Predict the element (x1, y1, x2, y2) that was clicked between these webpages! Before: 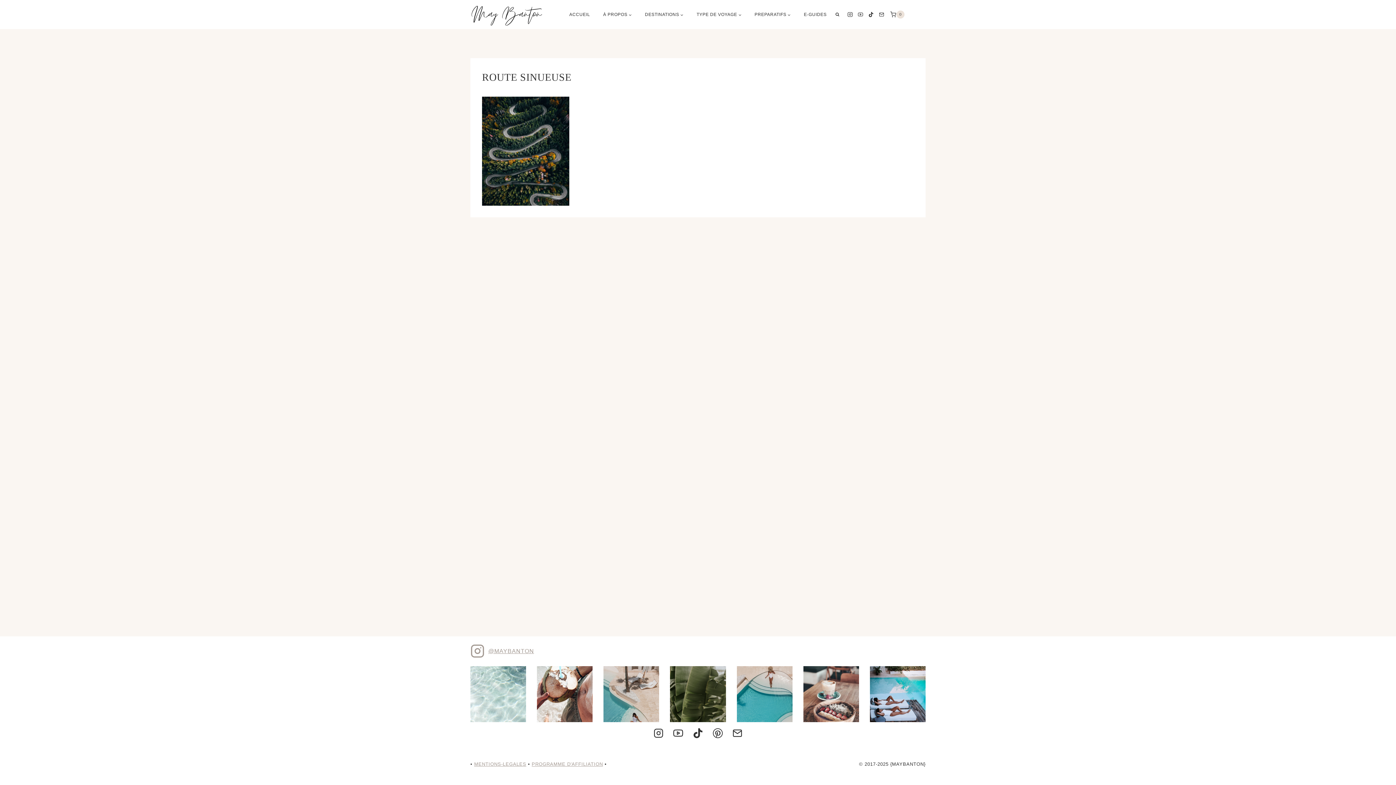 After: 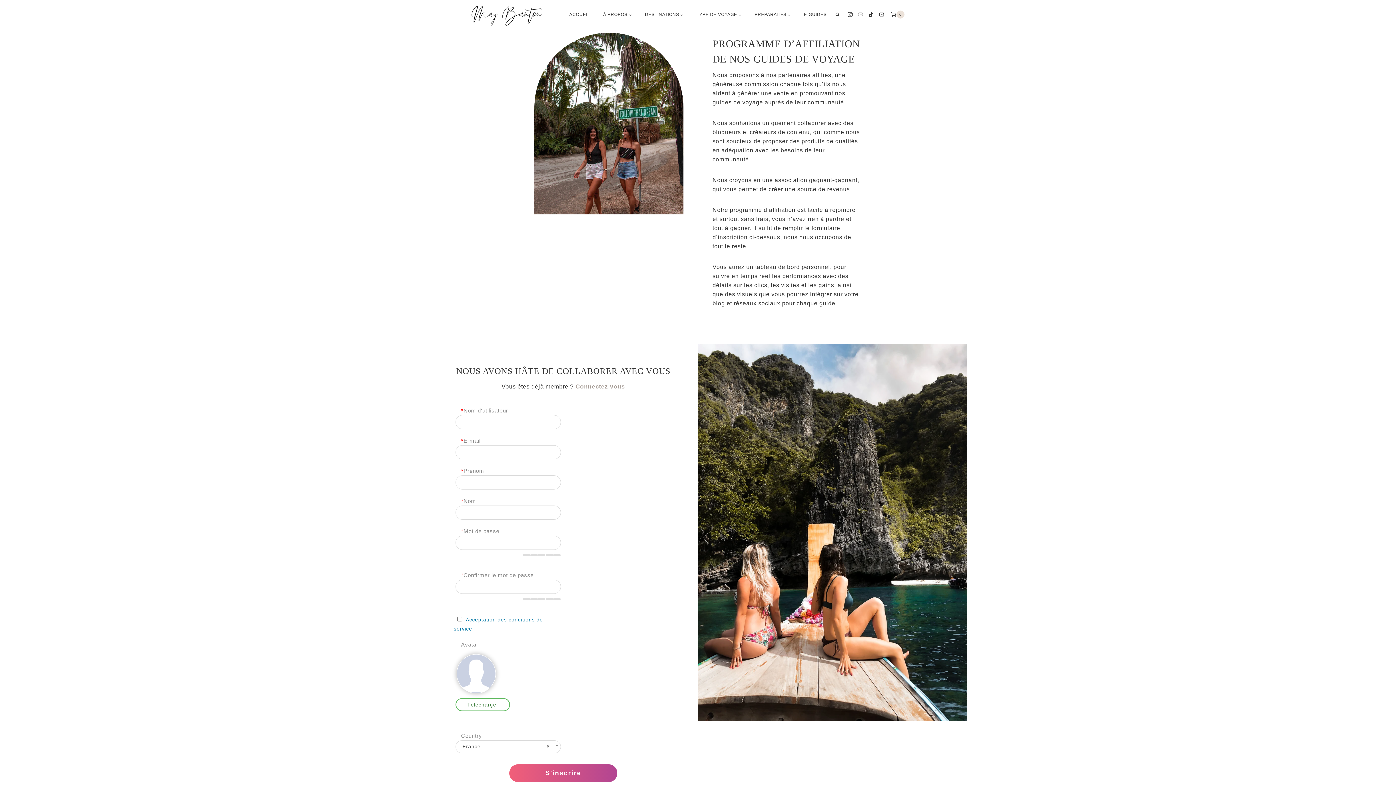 Action: bbox: (531, 761, 603, 767) label: PROGRAMME D'AFFILIATION